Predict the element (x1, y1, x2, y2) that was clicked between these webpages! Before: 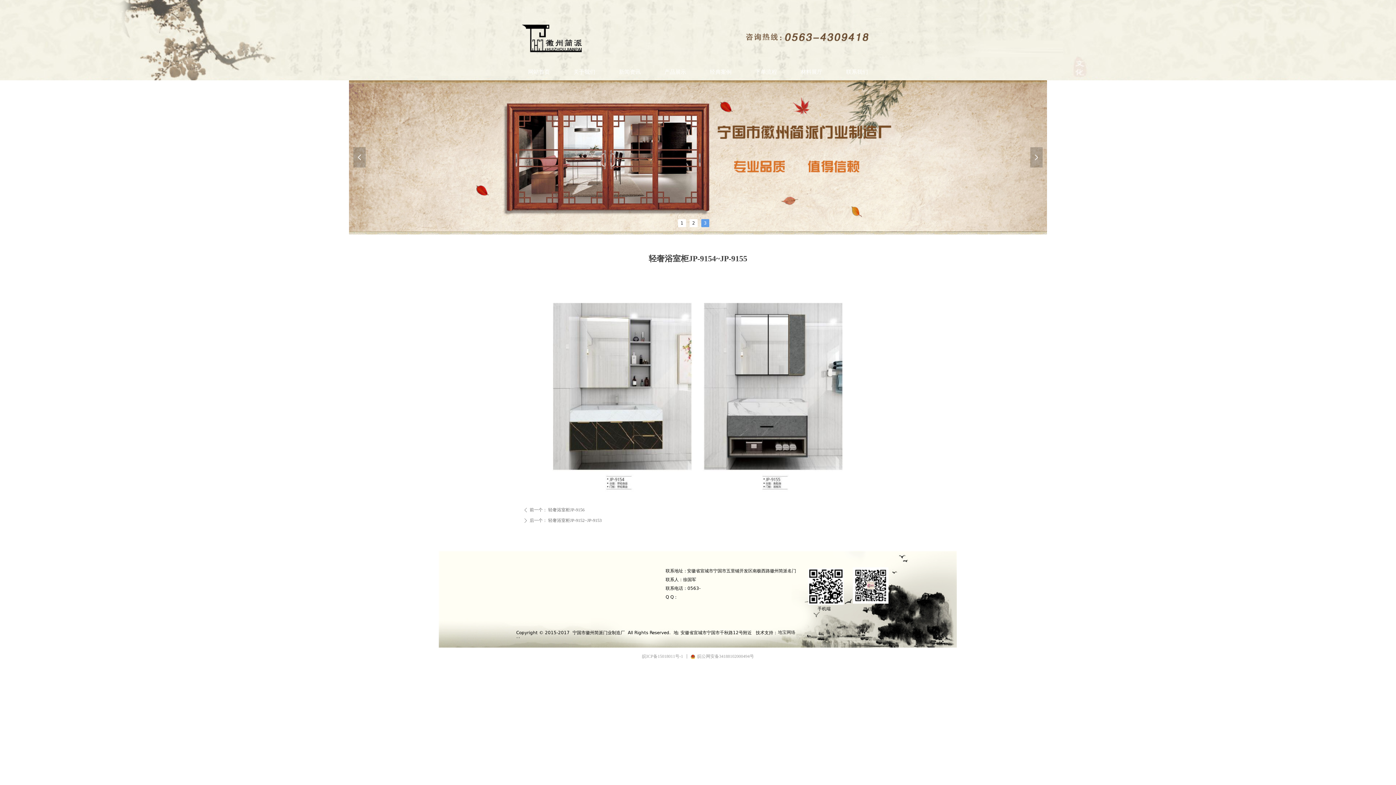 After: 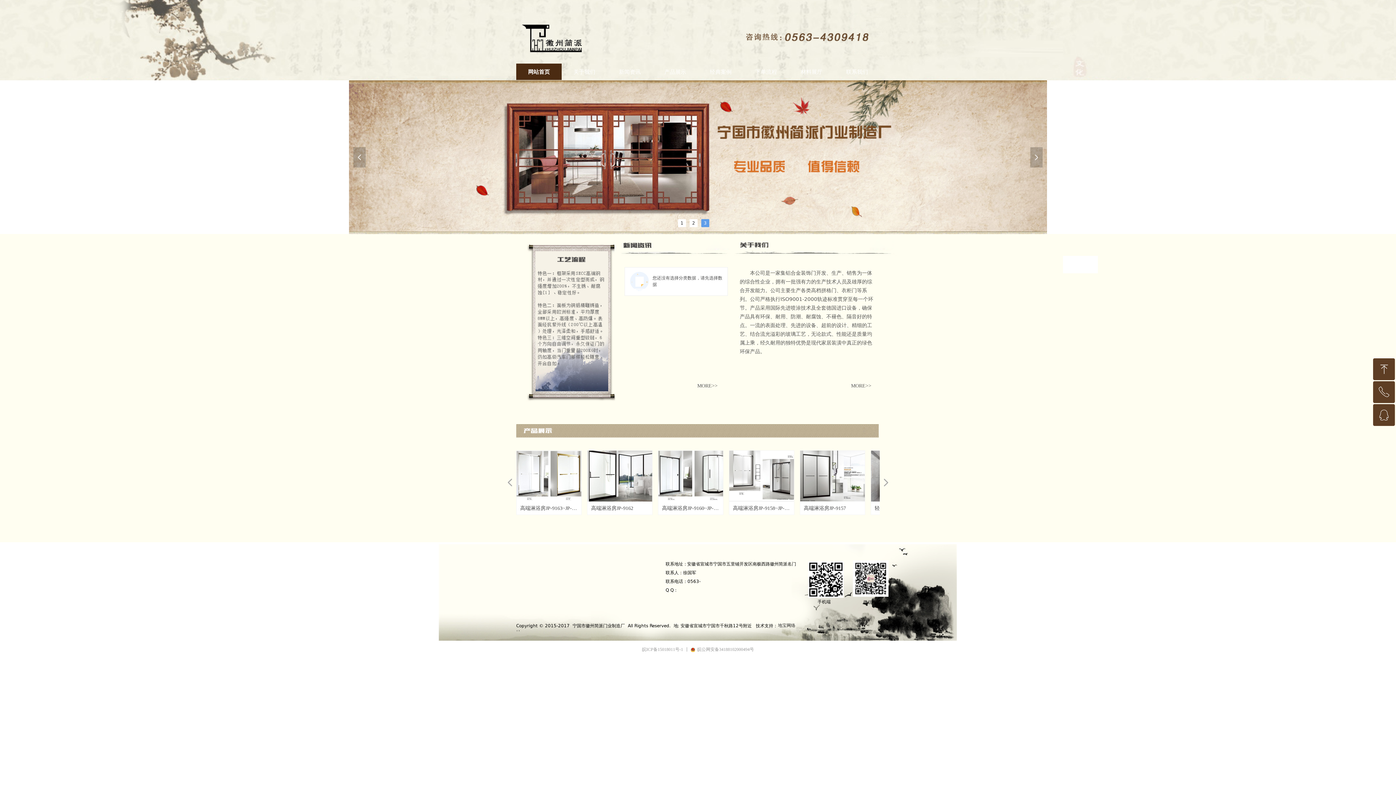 Action: bbox: (516, 63, 561, 80) label: 网站首页